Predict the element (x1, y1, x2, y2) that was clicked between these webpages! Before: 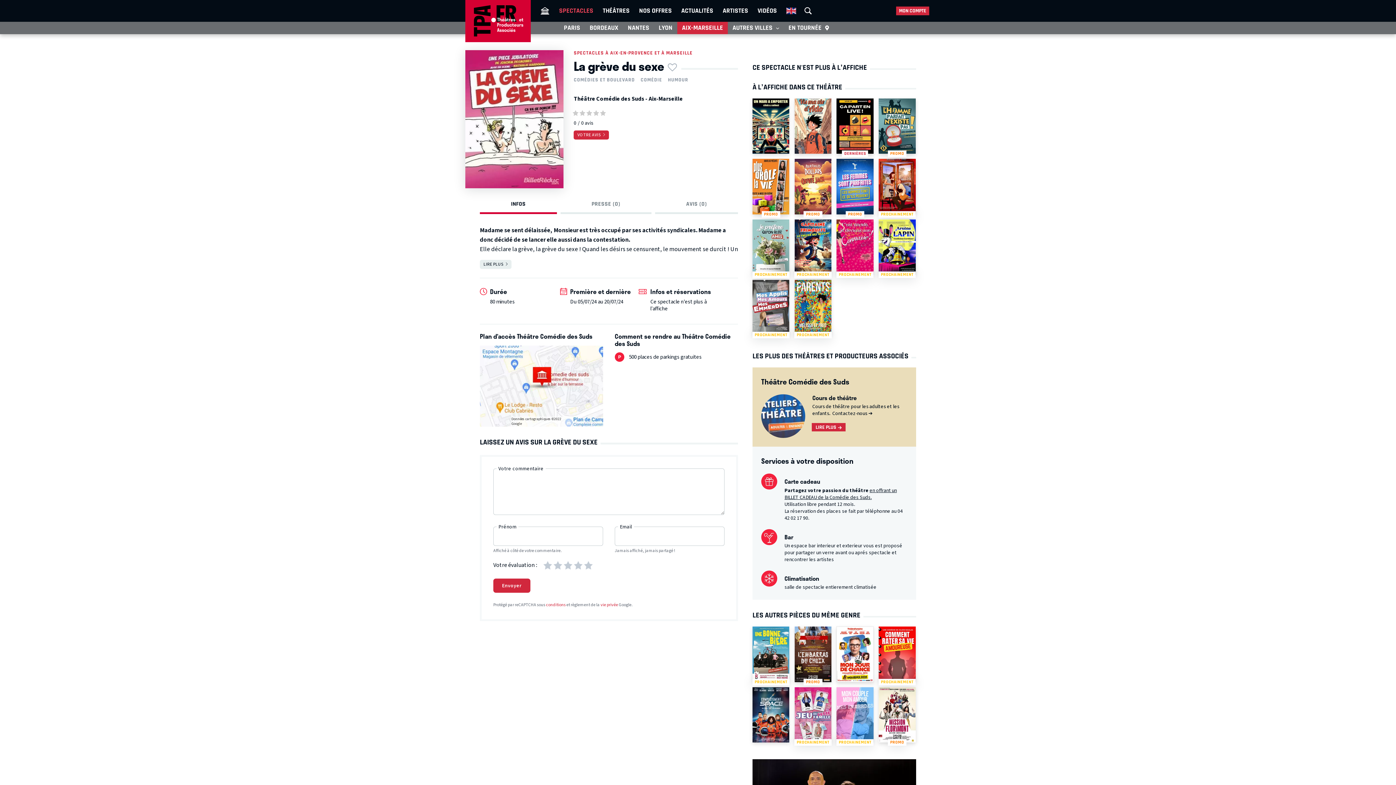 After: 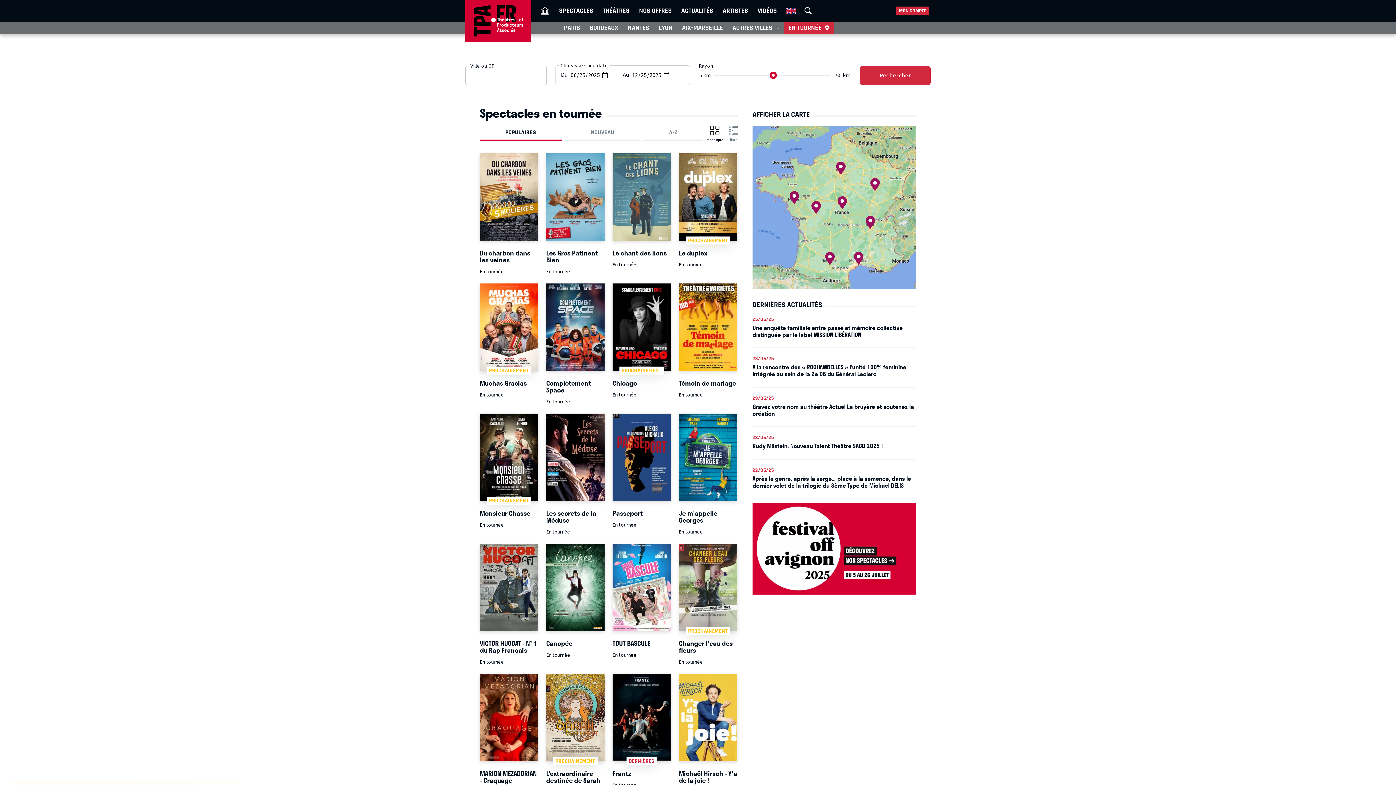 Action: label: EN TOURNÉE bbox: (784, 21, 834, 34)